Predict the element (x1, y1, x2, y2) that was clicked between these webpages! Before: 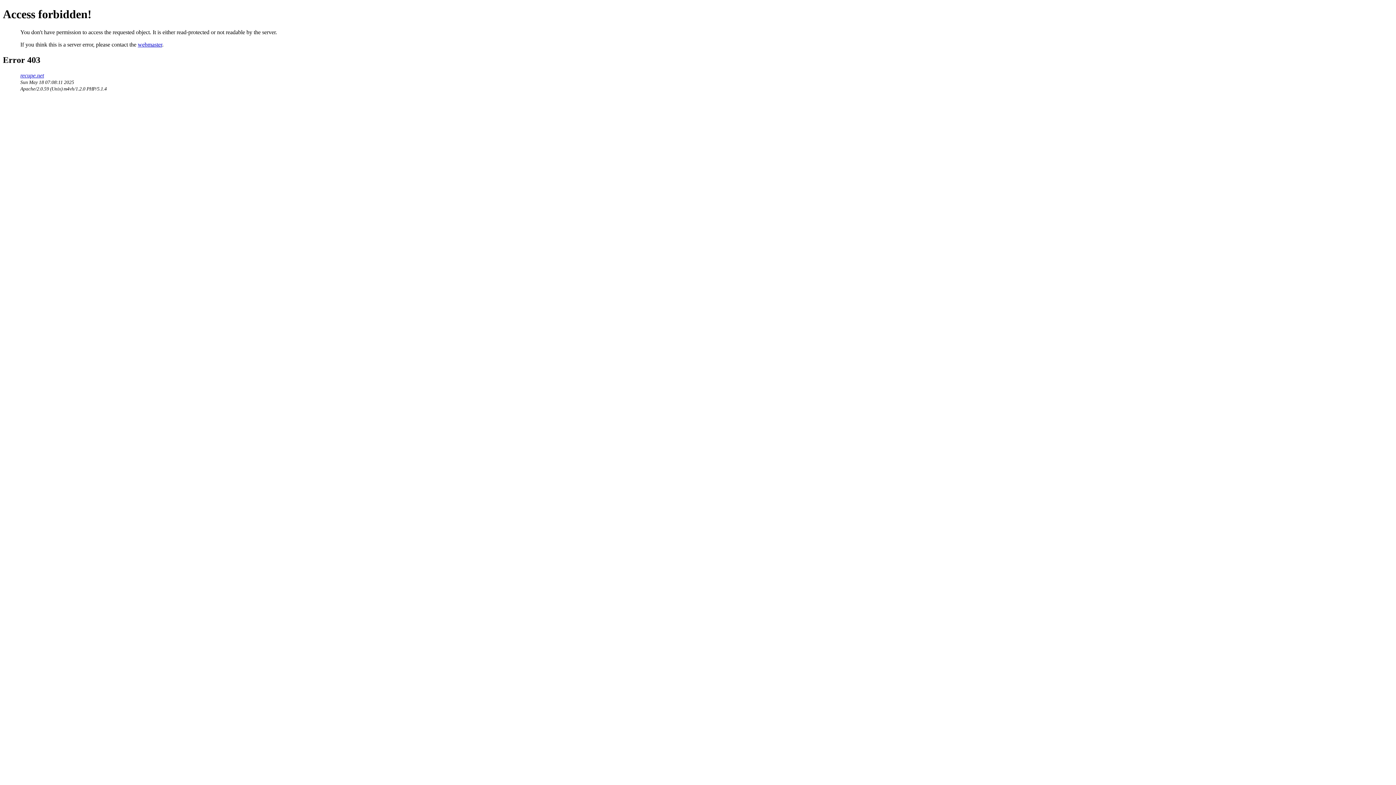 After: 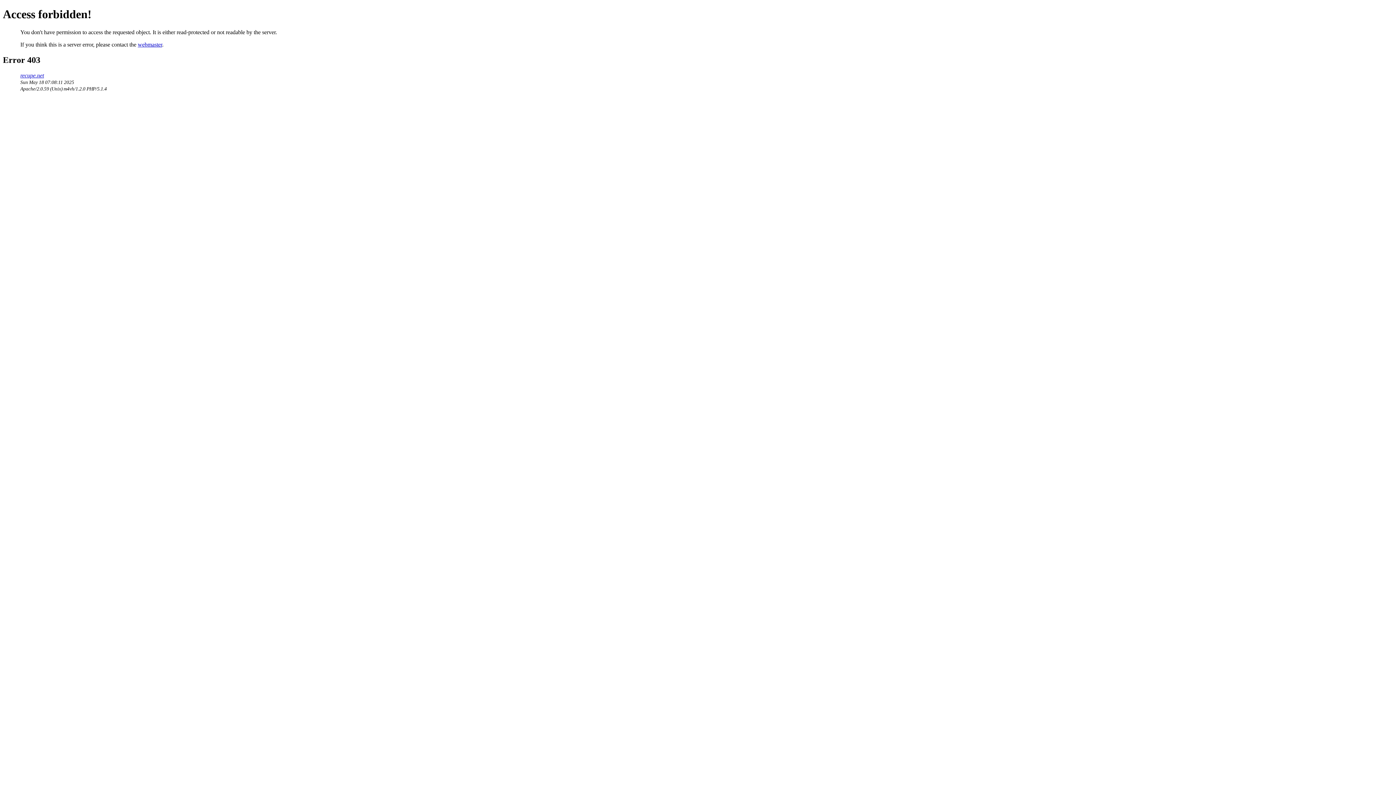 Action: bbox: (137, 41, 162, 47) label: webmaster